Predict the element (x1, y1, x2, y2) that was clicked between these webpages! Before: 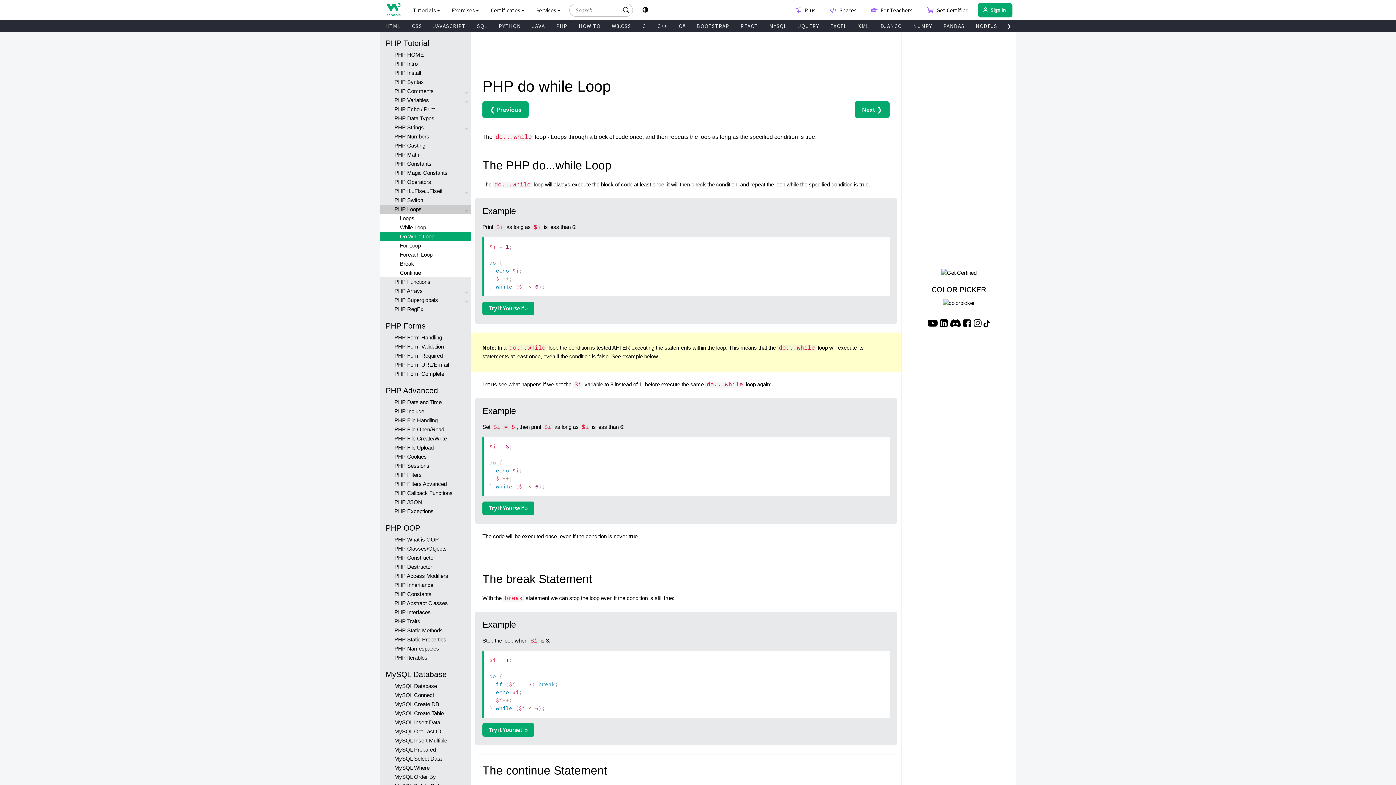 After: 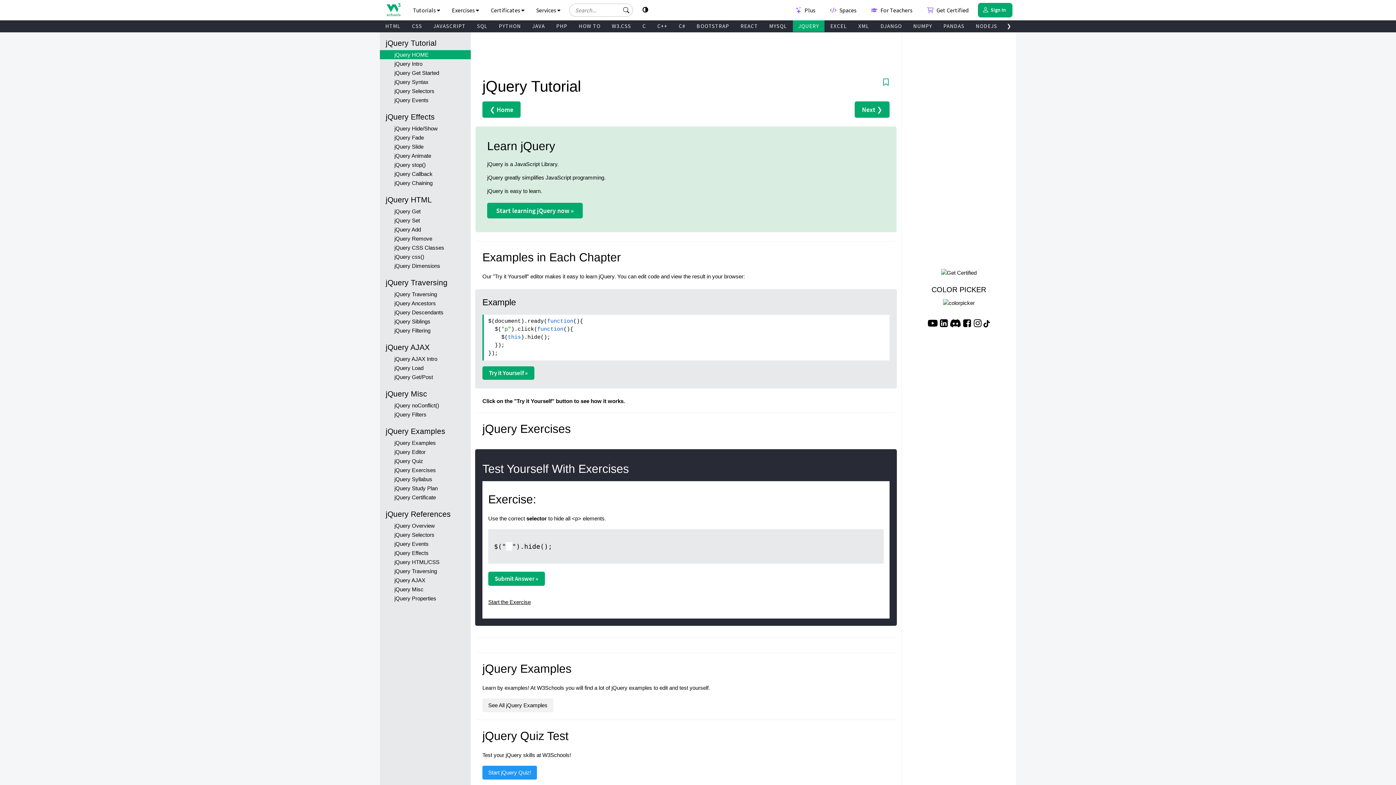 Action: bbox: (793, 20, 824, 32) label: JQUERY